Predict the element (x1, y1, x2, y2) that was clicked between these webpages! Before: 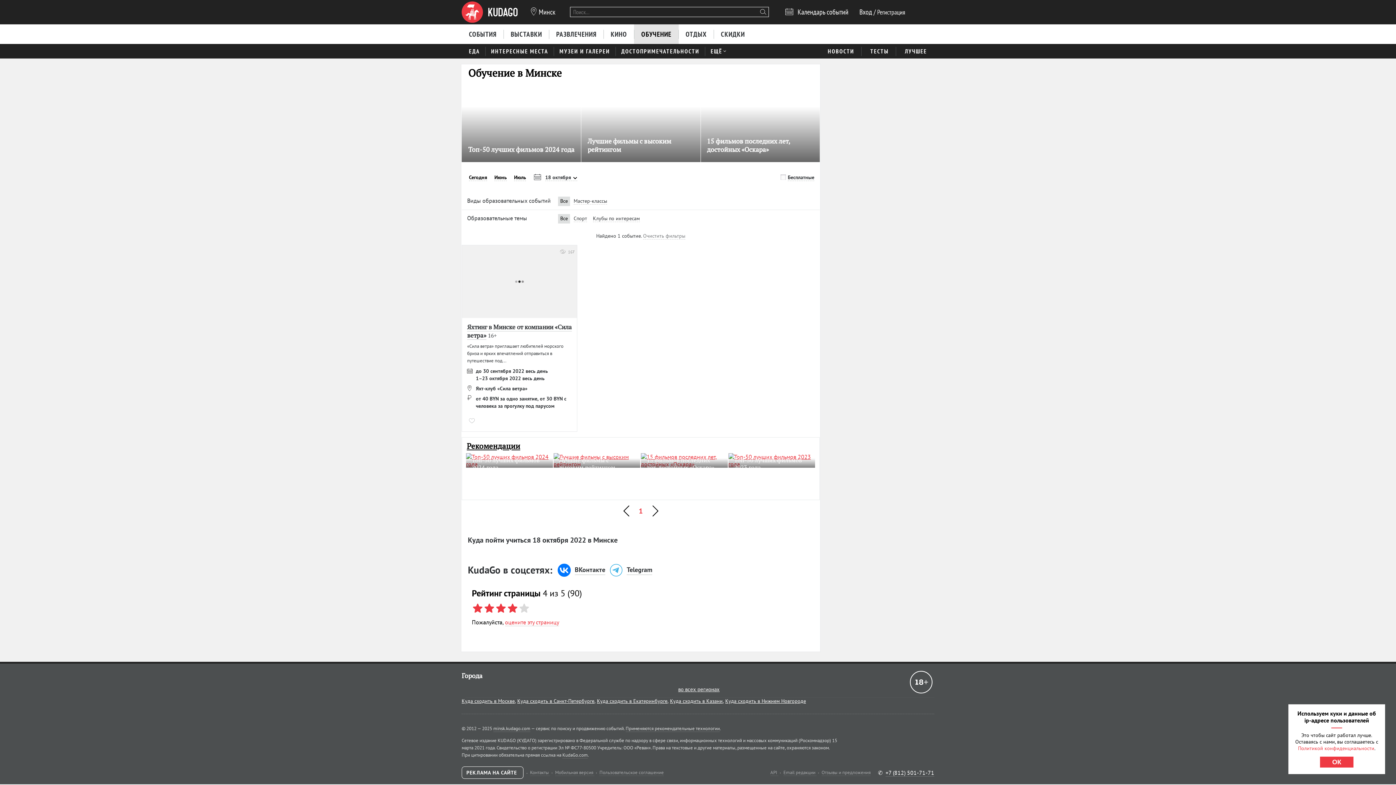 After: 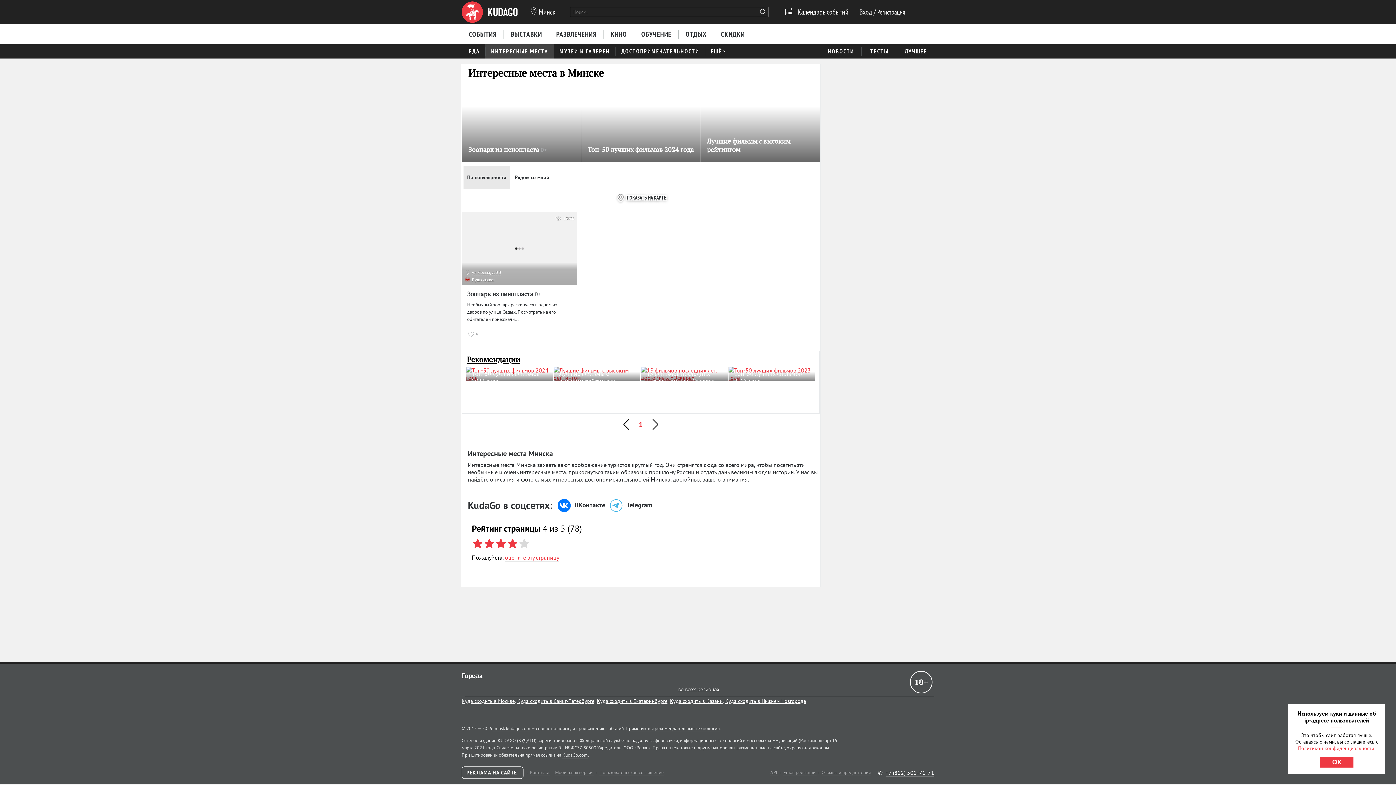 Action: bbox: (485, 43, 554, 58) label: ИНТЕРЕСНЫЕ МЕСТА